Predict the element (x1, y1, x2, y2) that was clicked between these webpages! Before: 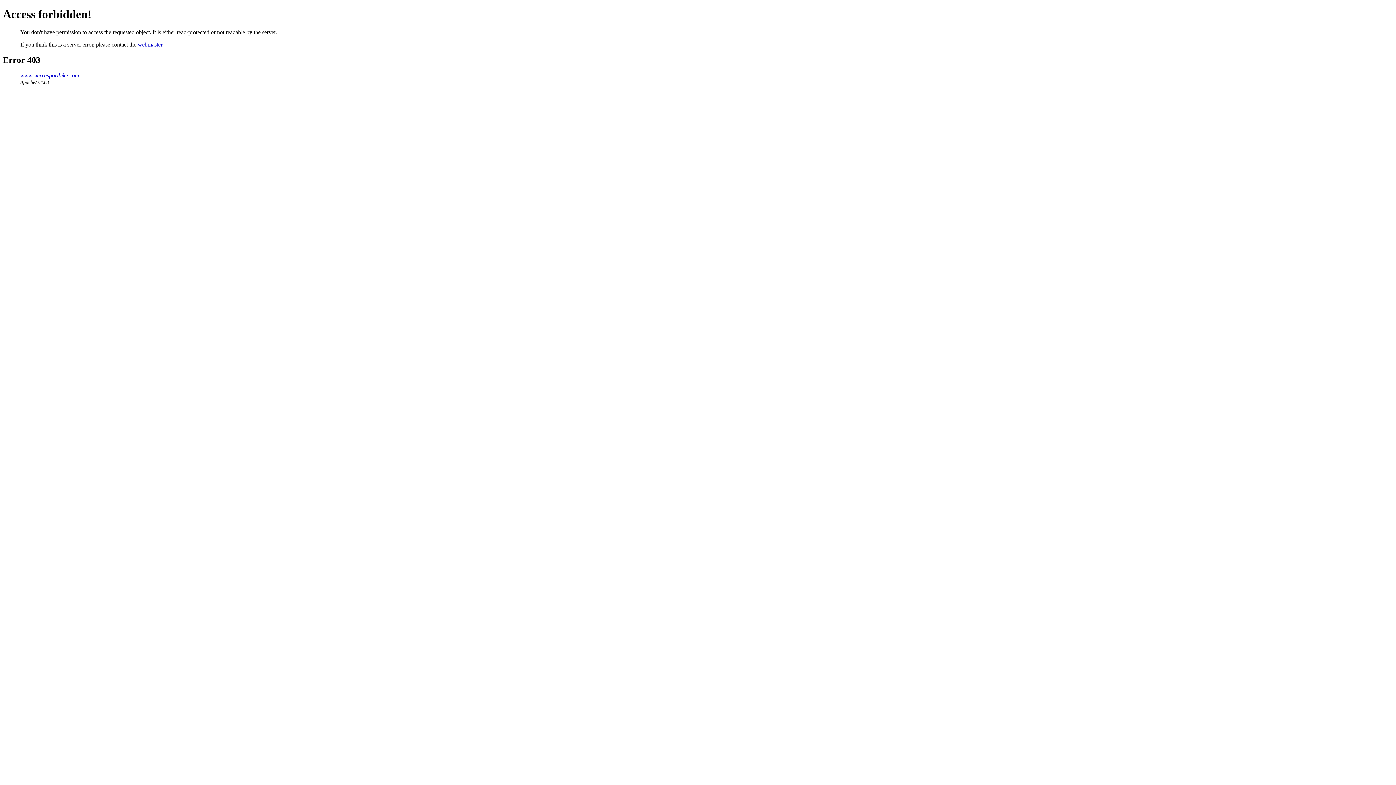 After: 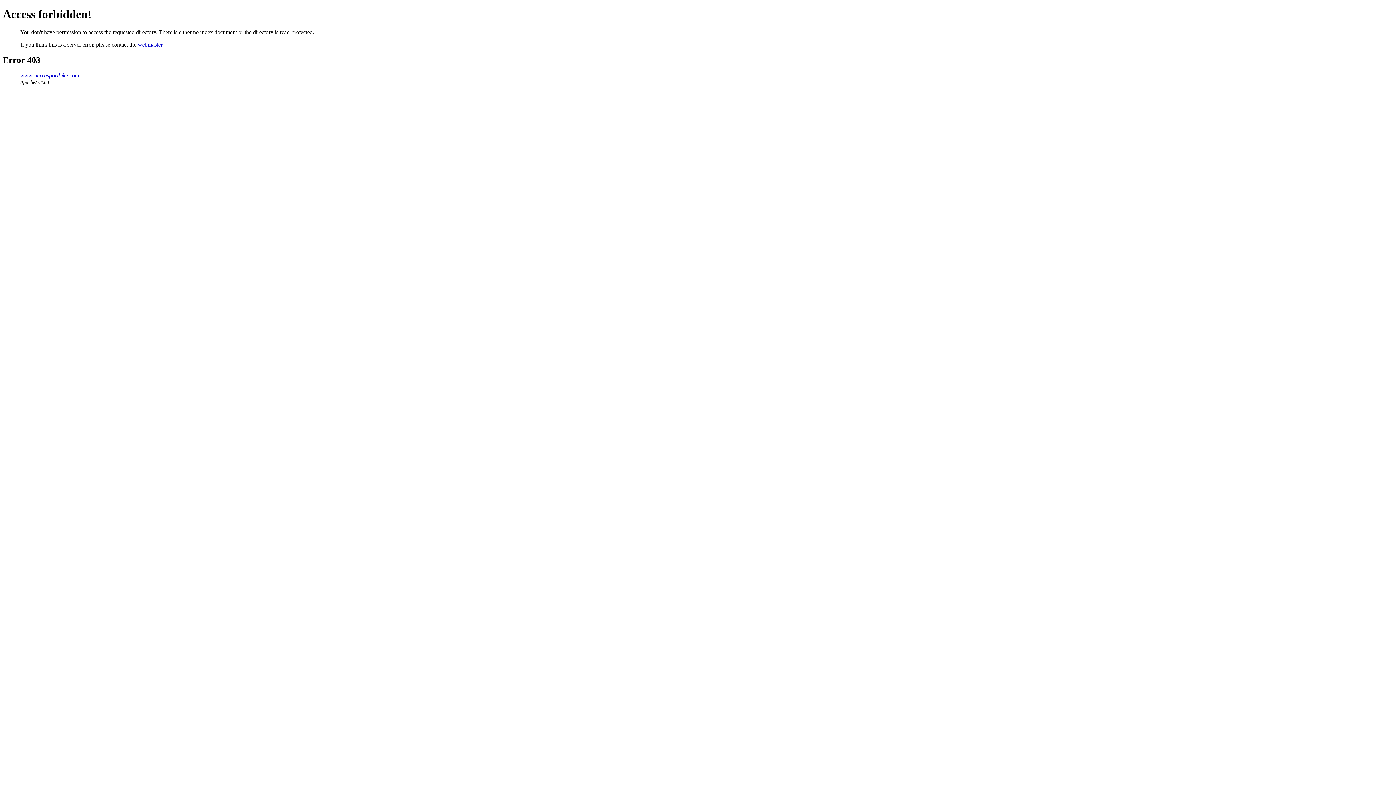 Action: label: www.sierrasportbike.com bbox: (20, 72, 79, 78)